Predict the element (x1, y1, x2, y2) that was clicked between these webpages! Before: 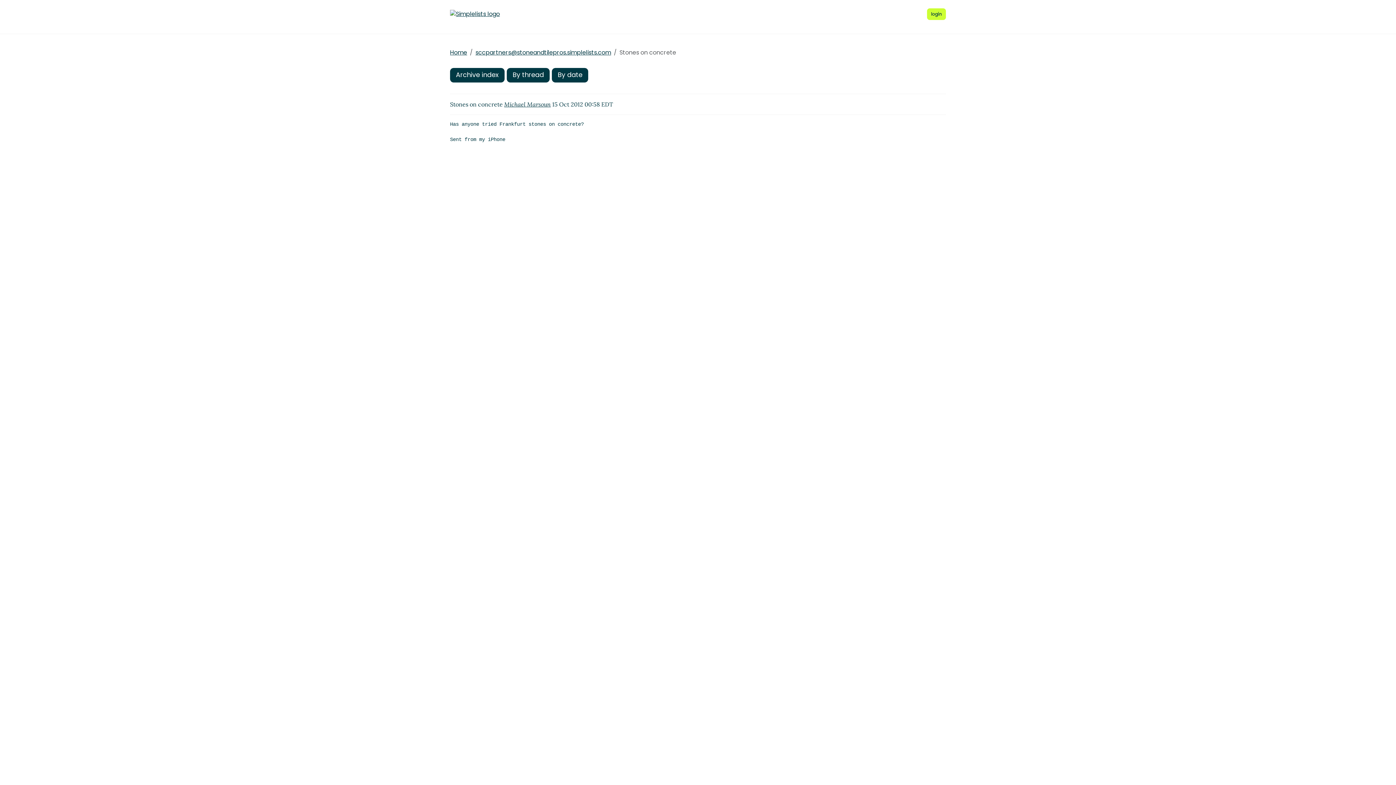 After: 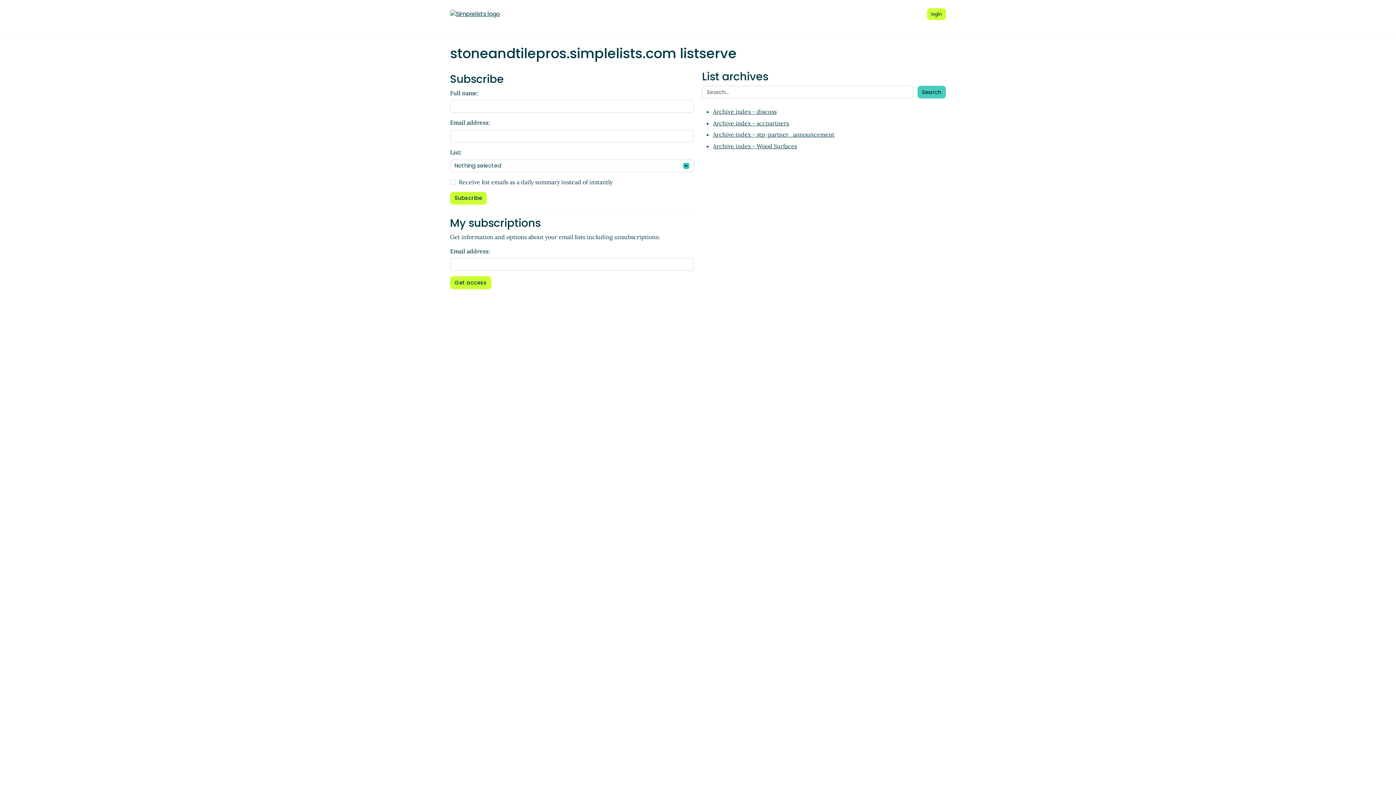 Action: label: Home bbox: (450, 48, 467, 56)